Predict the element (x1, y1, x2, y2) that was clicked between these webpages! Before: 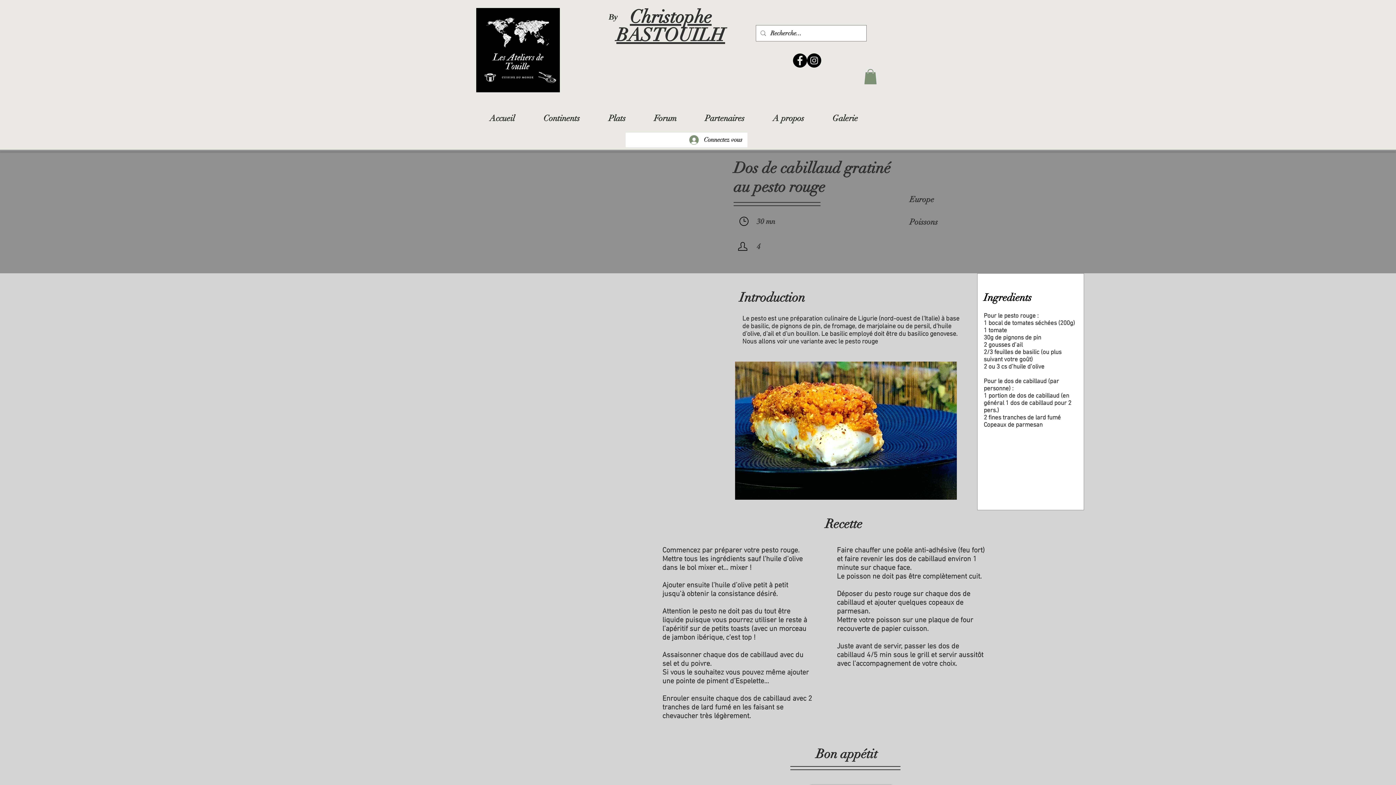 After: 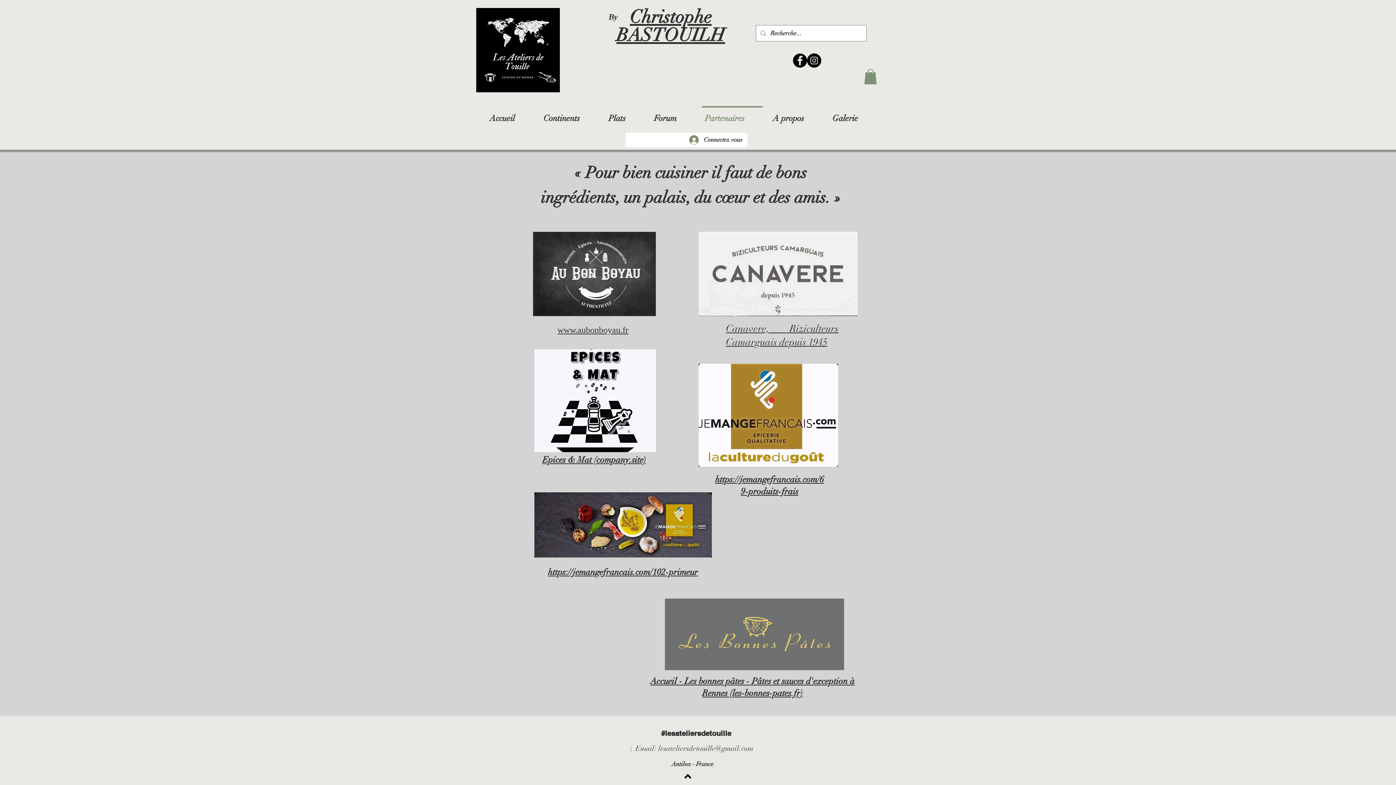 Action: bbox: (698, 106, 766, 123) label: Partenaires